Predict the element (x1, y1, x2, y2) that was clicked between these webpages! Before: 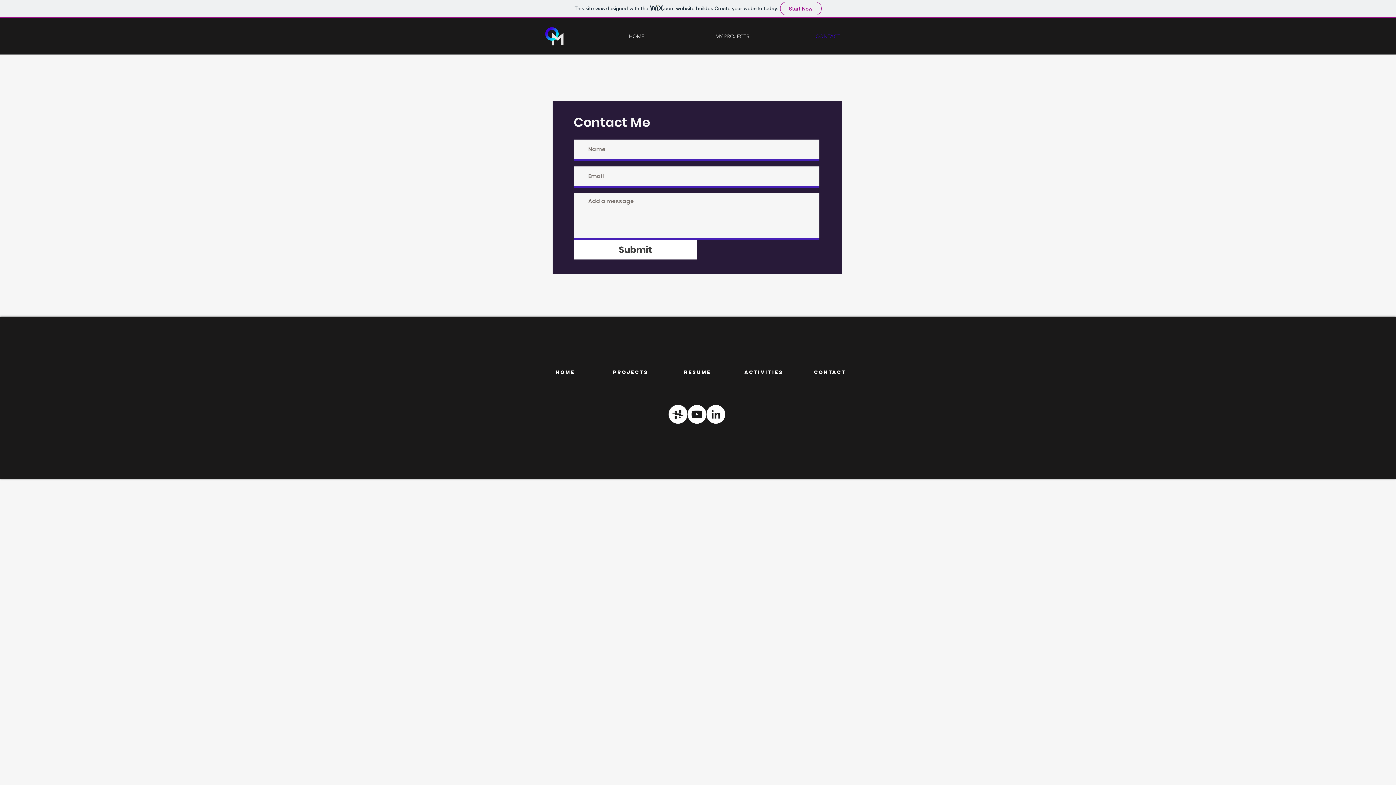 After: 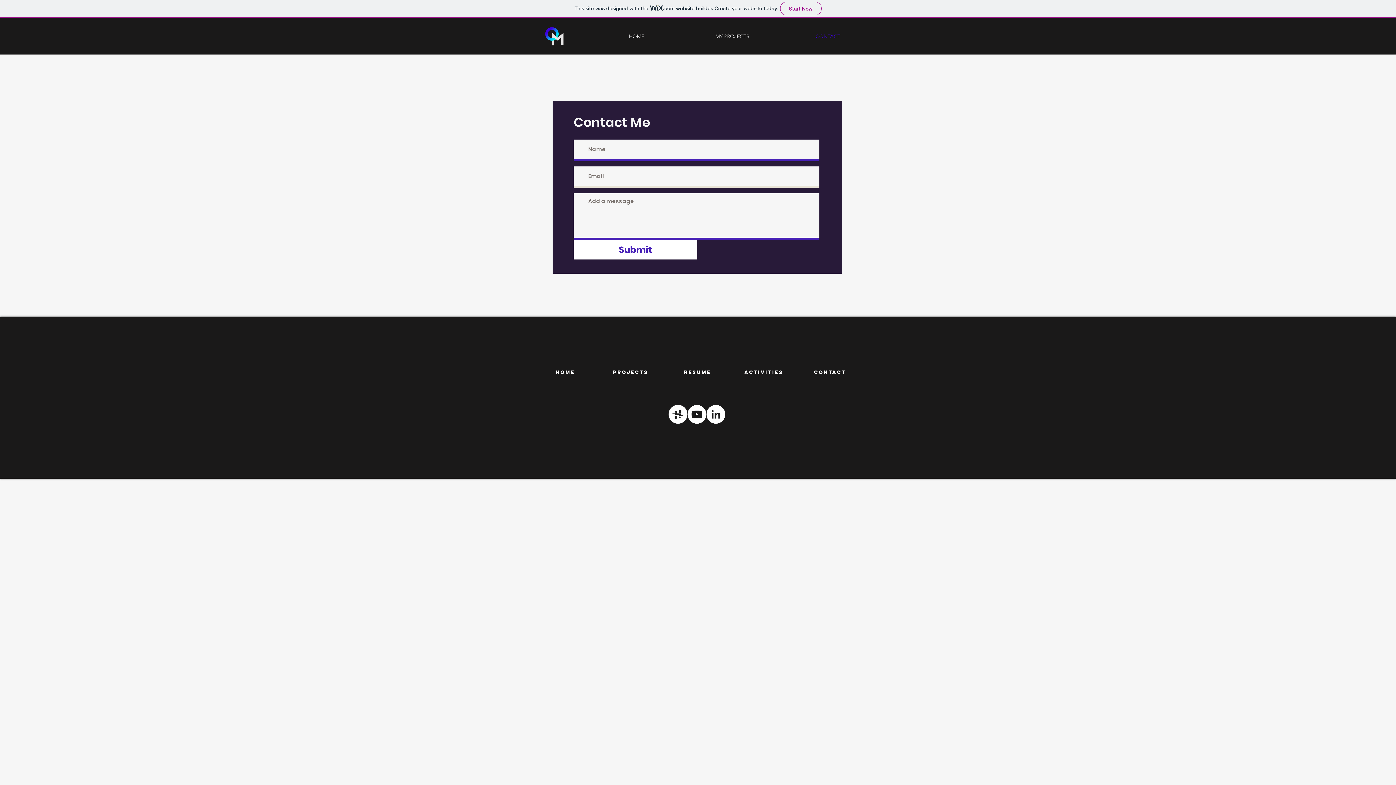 Action: label: Submit bbox: (573, 240, 697, 259)